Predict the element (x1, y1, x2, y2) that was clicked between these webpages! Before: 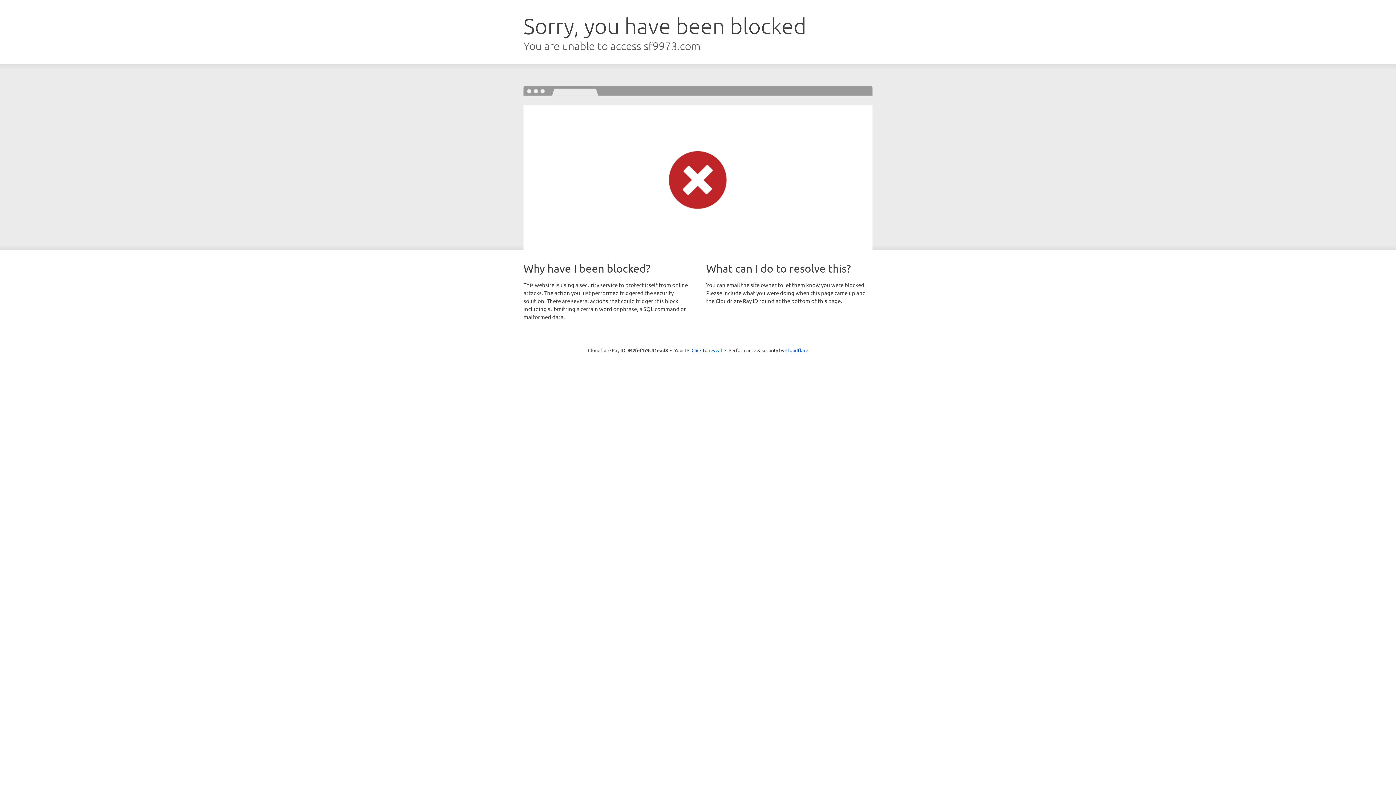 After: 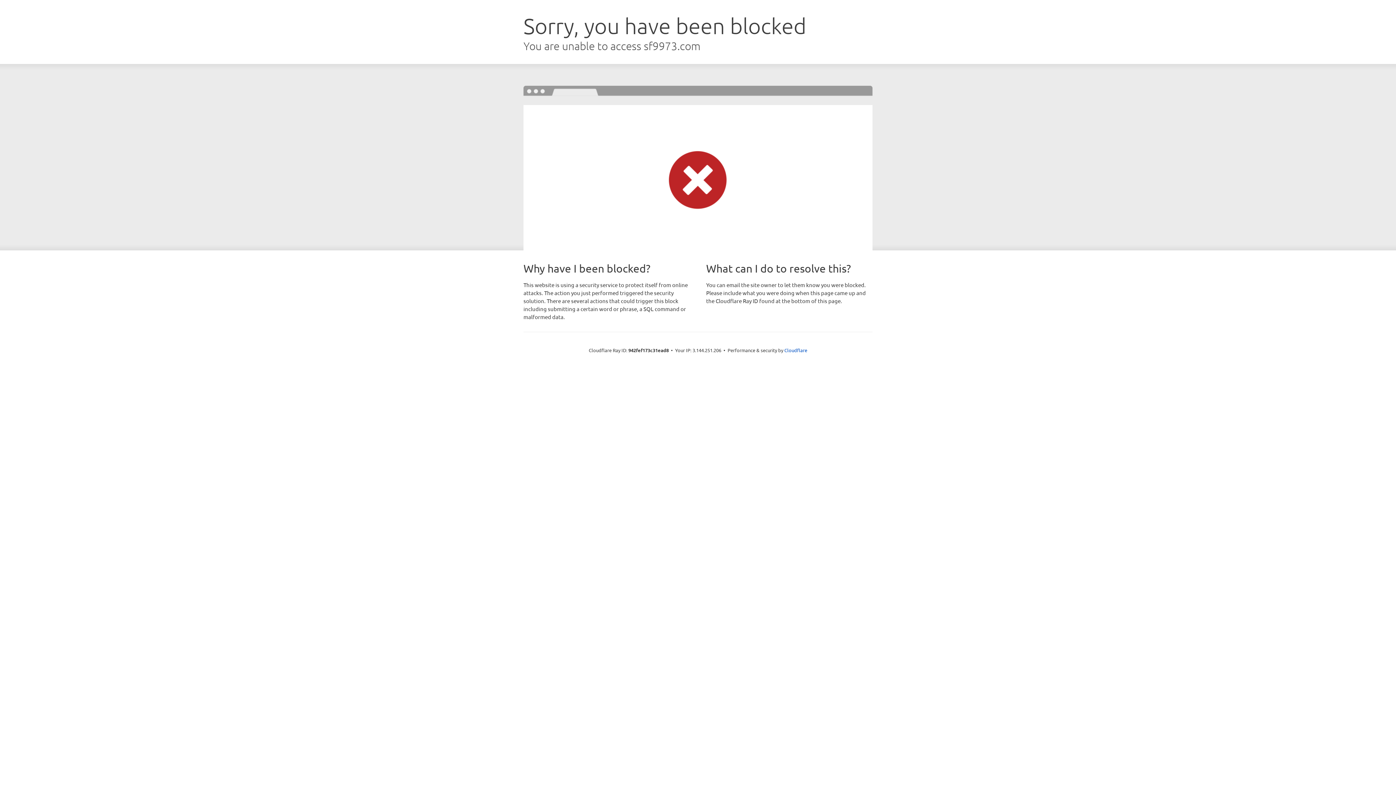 Action: bbox: (691, 346, 722, 353) label: Click to reveal